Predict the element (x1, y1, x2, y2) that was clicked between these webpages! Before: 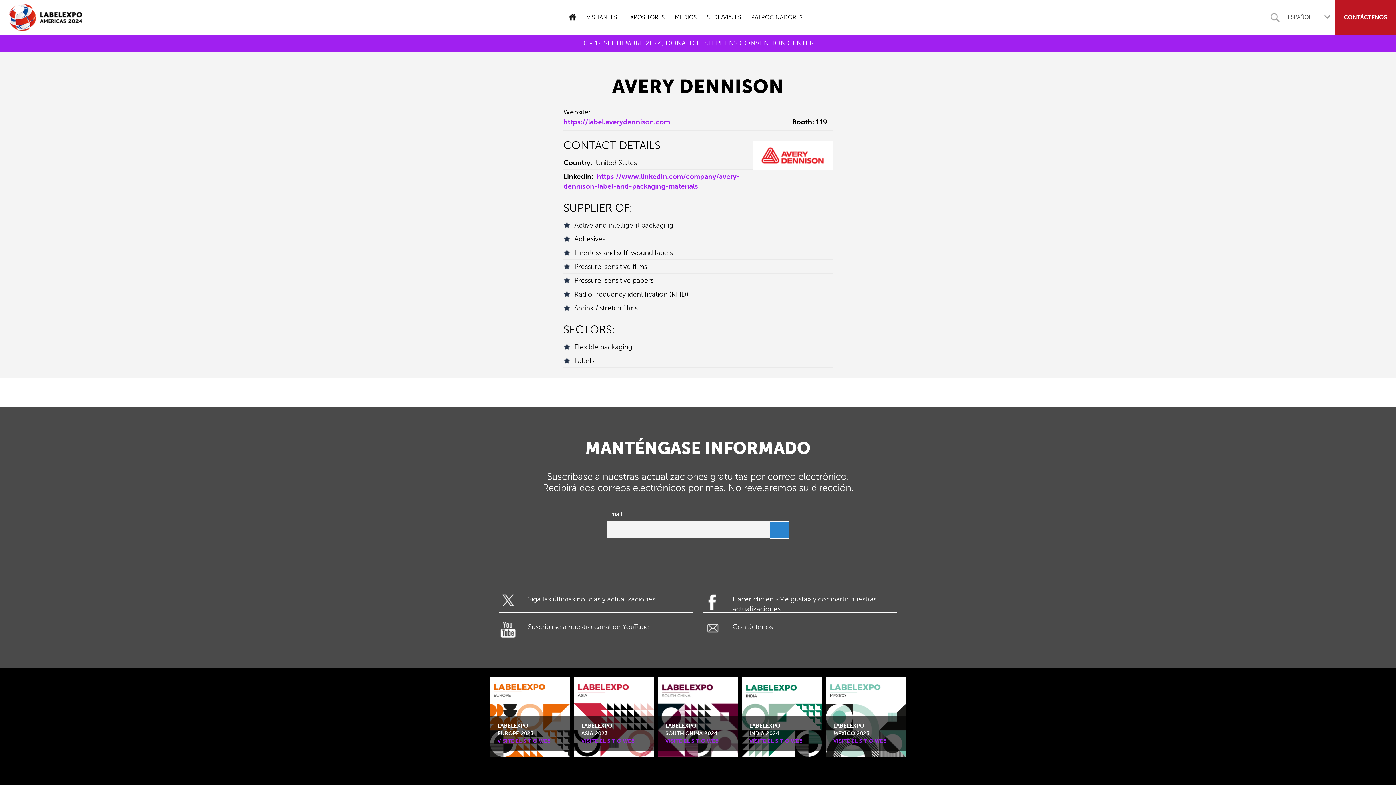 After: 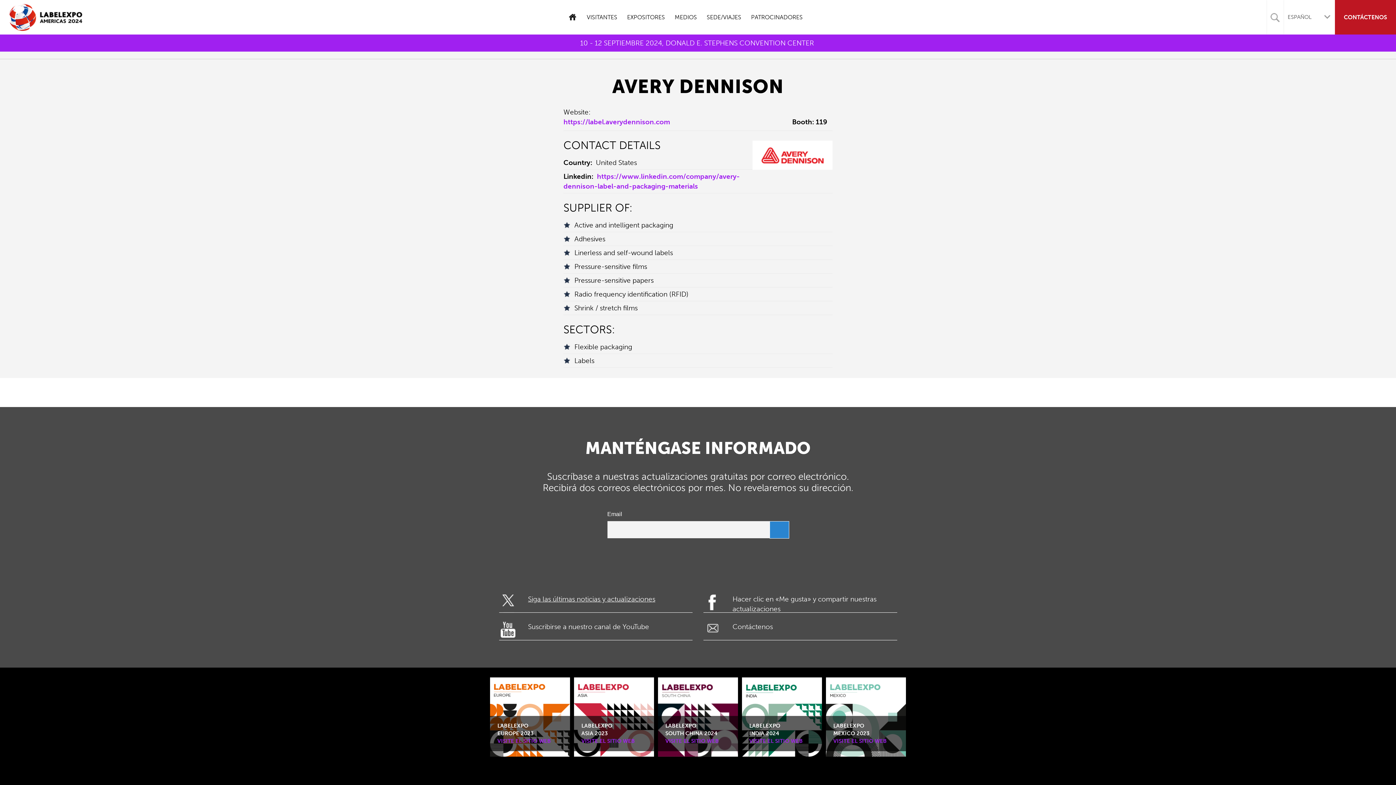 Action: label: Siga las últimas noticias y actualizaciones bbox: (499, 594, 692, 612)